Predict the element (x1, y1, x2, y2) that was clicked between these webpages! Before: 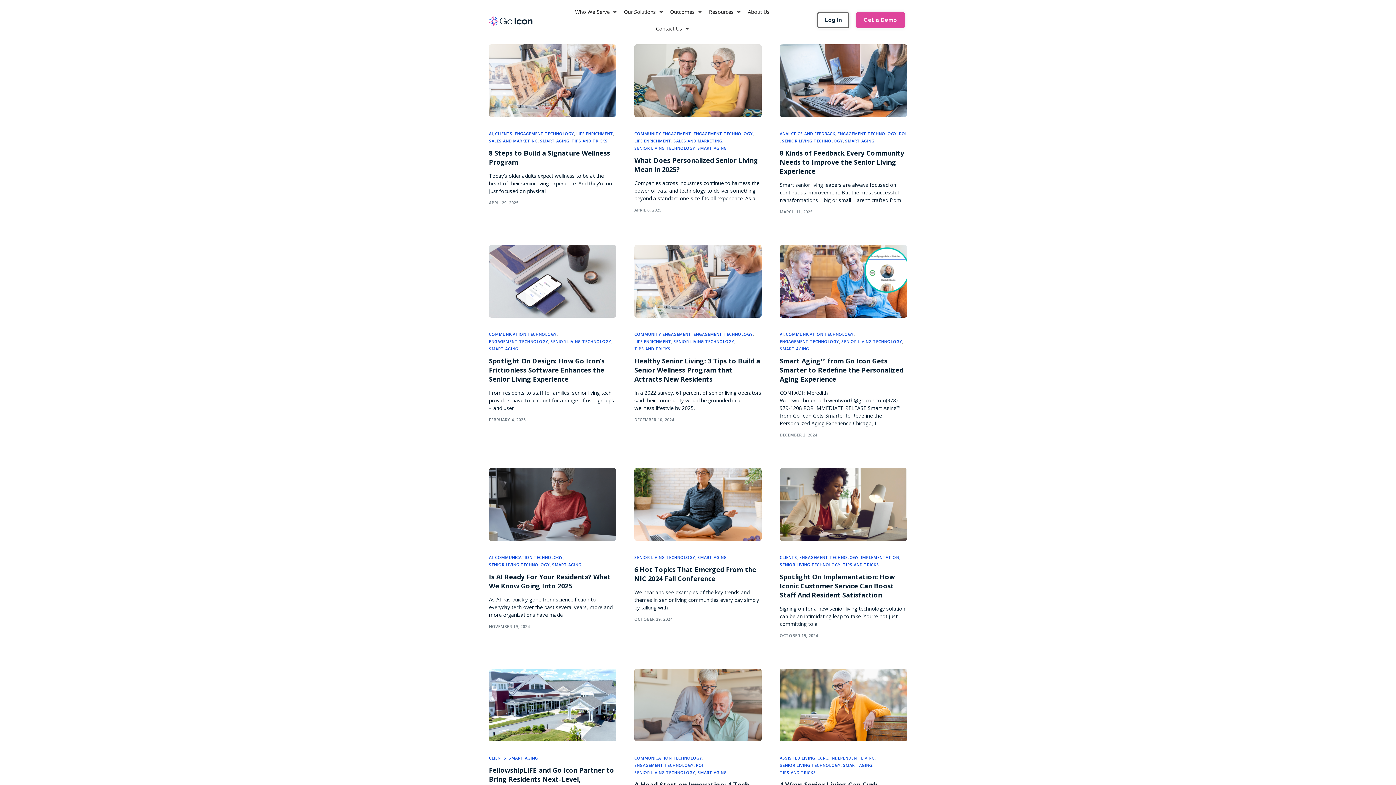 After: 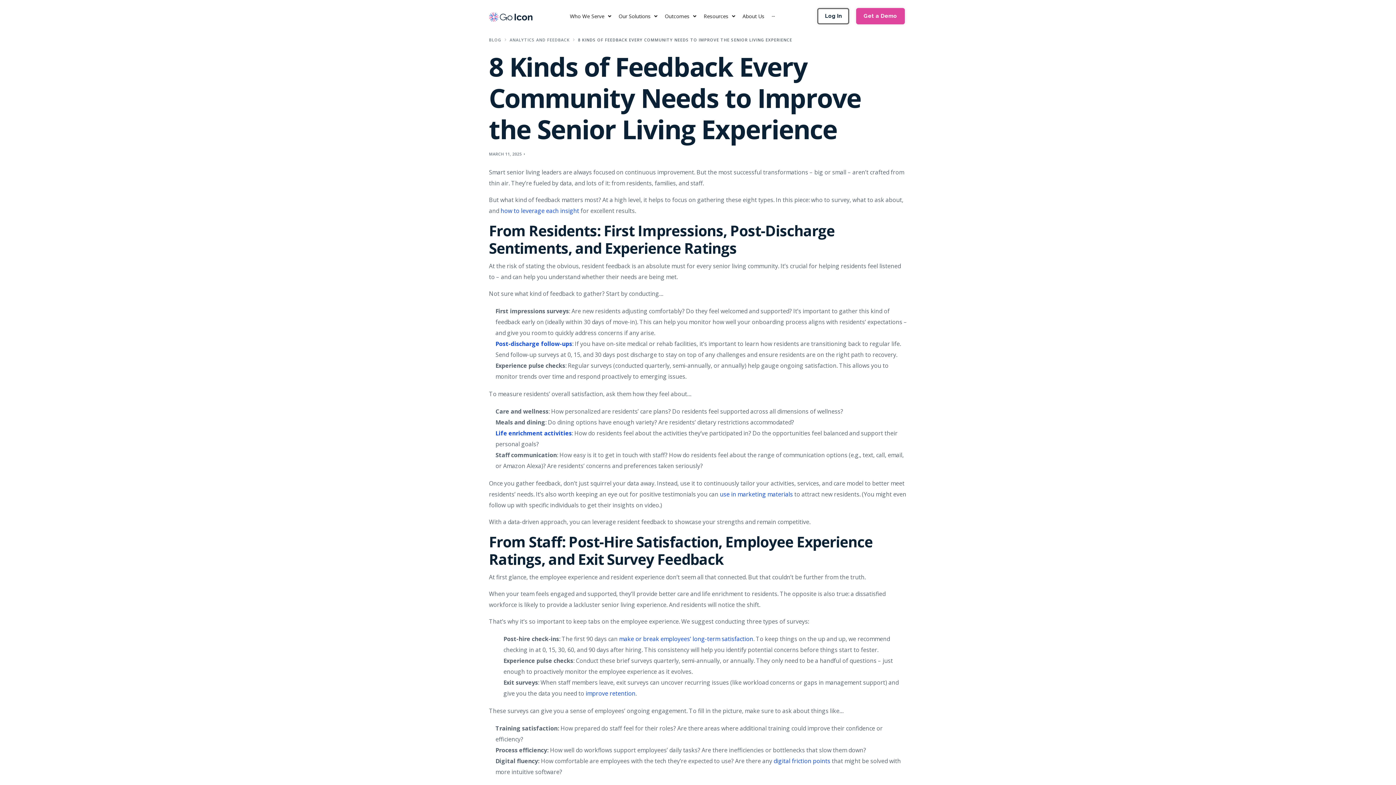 Action: bbox: (780, 148, 907, 175) label: 8 Kinds of Feedback Every Community Needs to Improve the Senior Living Experience